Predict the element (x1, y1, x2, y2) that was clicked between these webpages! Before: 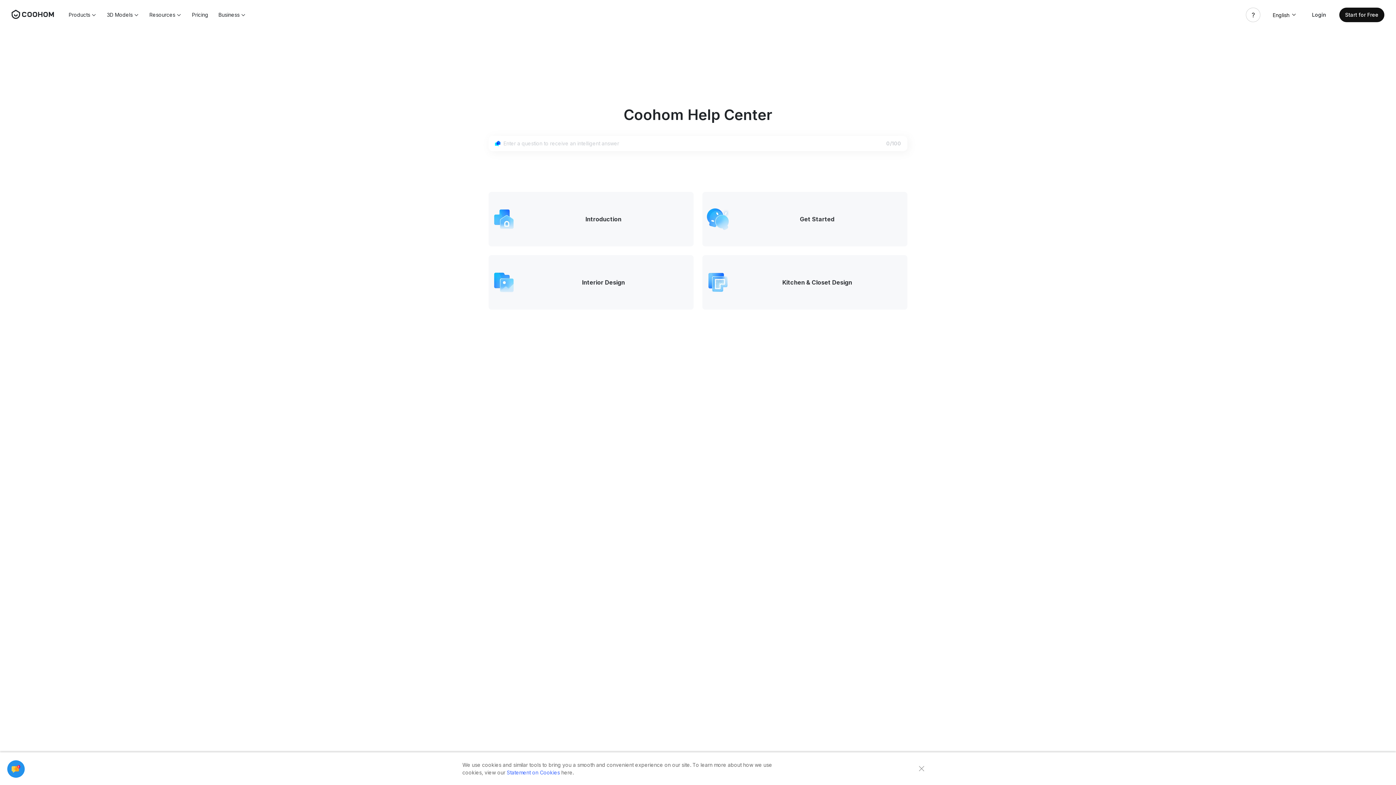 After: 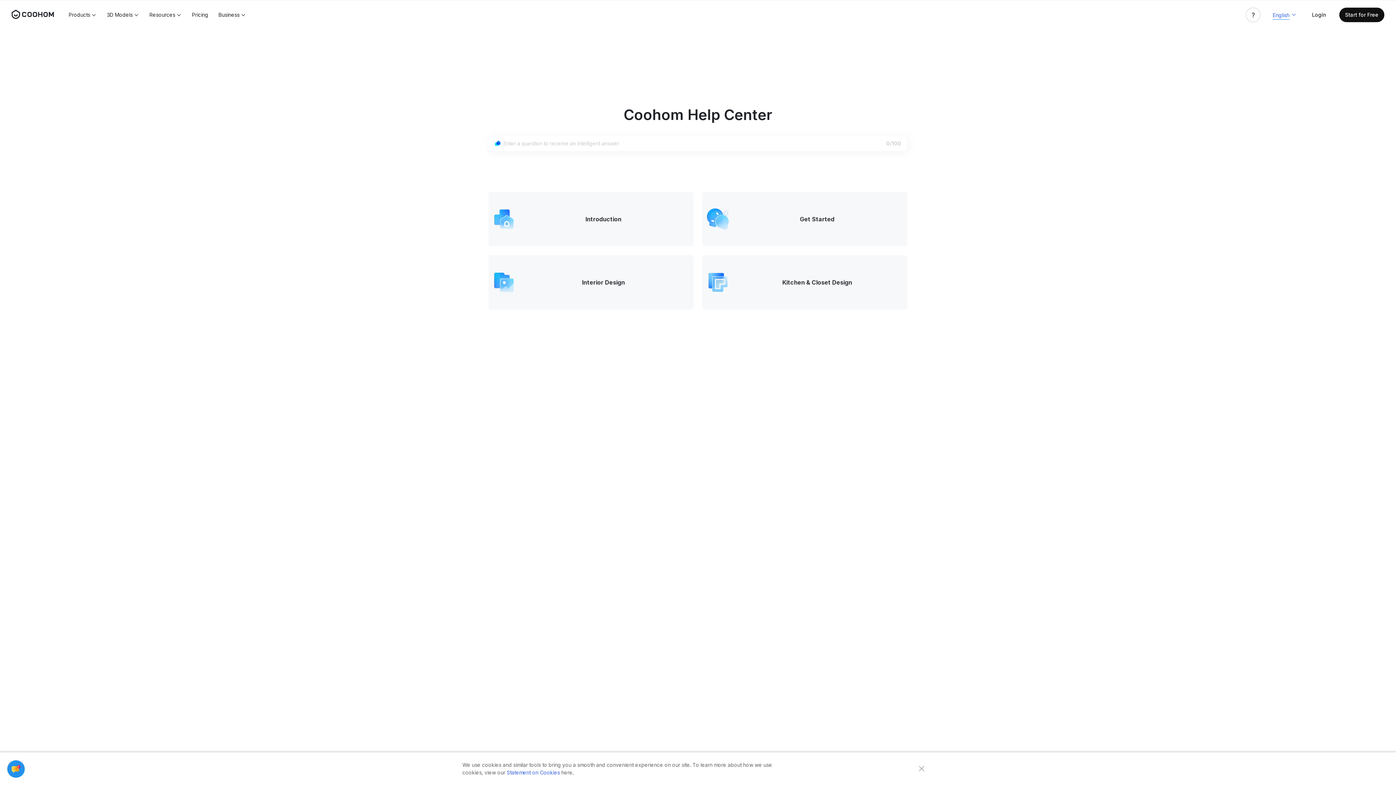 Action: bbox: (1269, 10, 1299, 19) label: English